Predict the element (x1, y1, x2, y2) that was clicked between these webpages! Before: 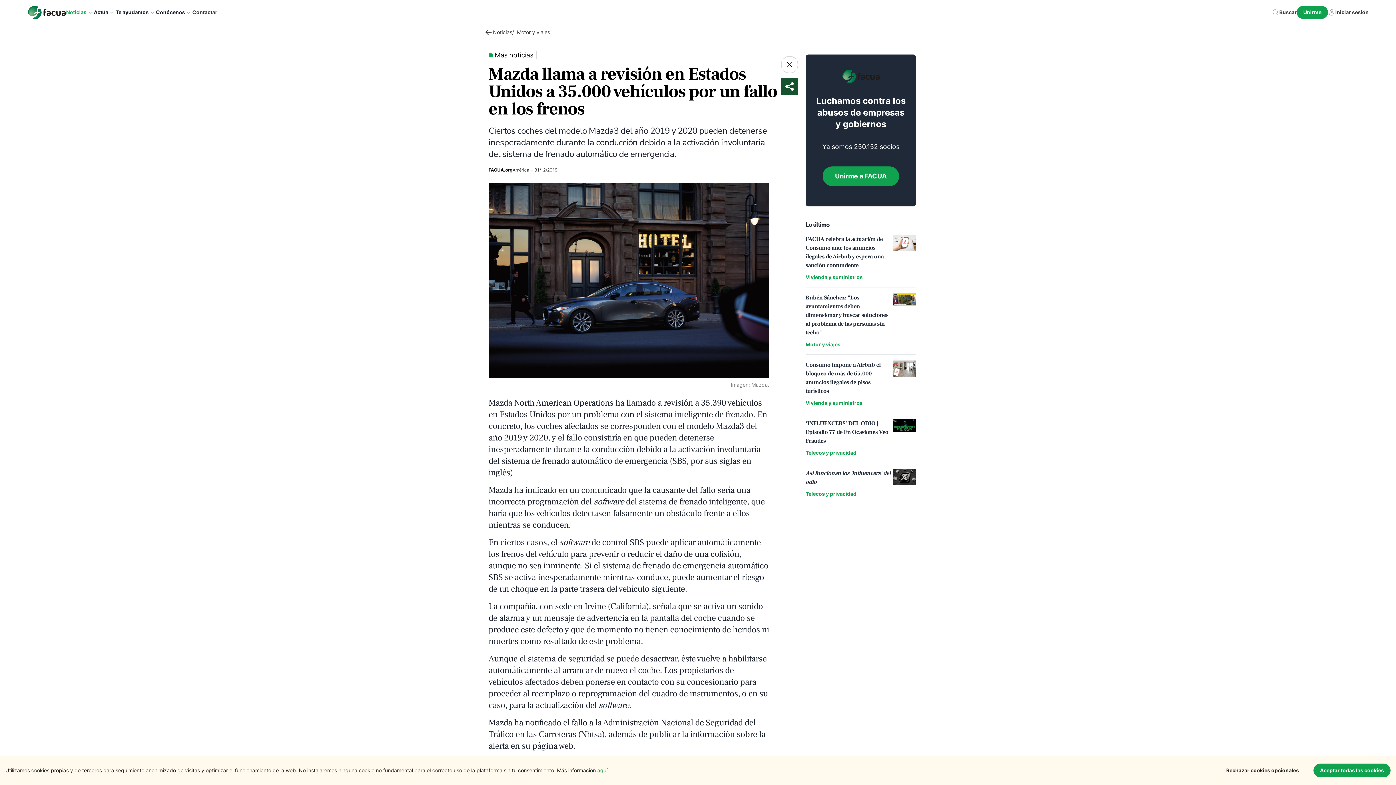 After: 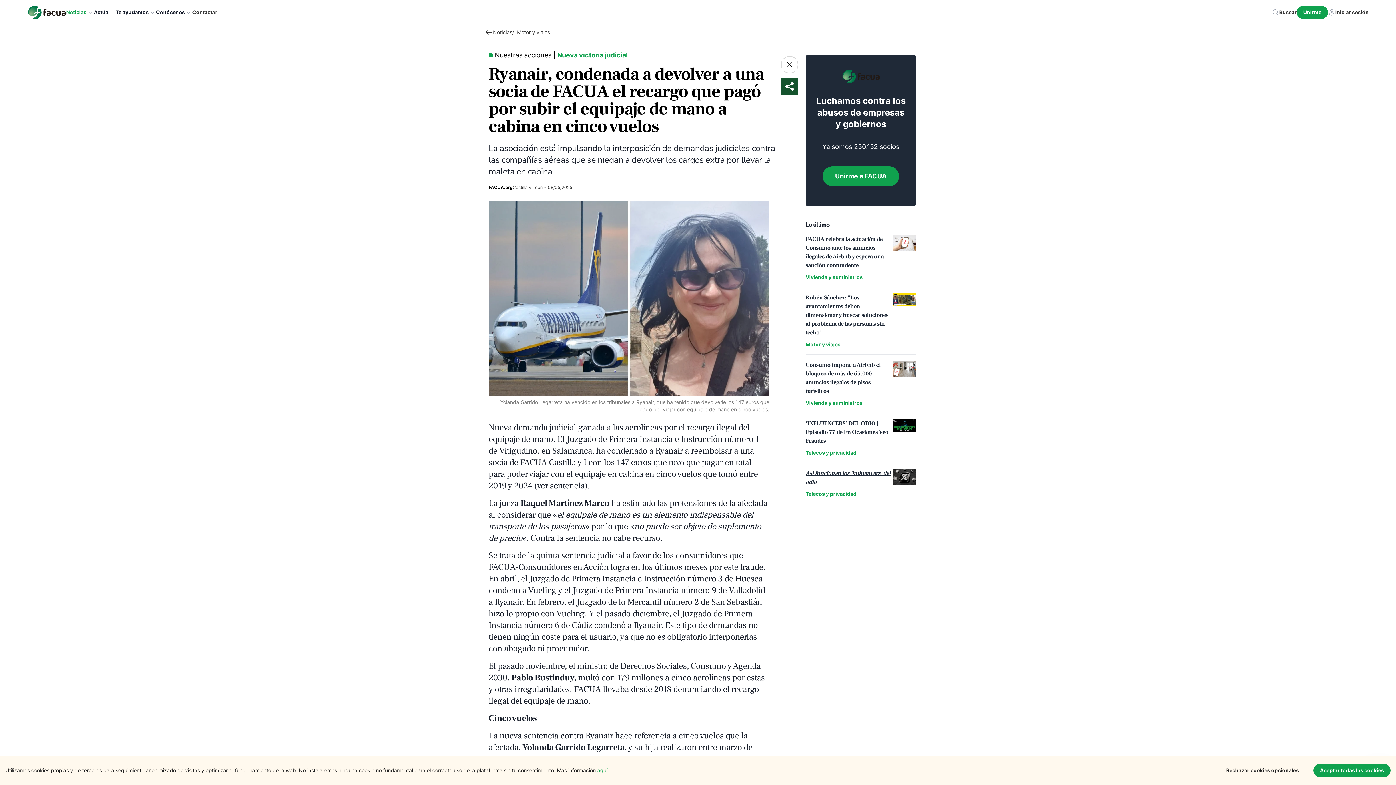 Action: bbox: (802, 564, 907, 648)